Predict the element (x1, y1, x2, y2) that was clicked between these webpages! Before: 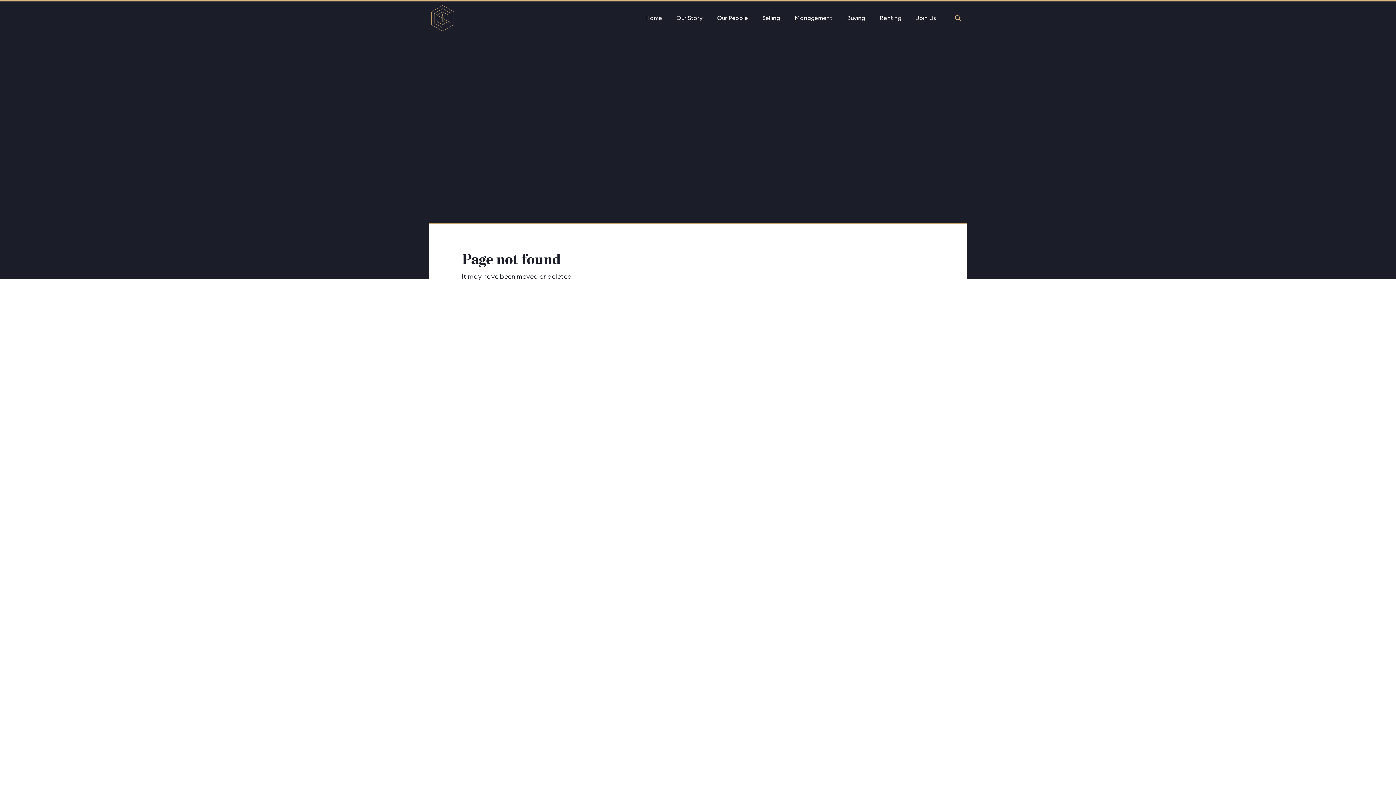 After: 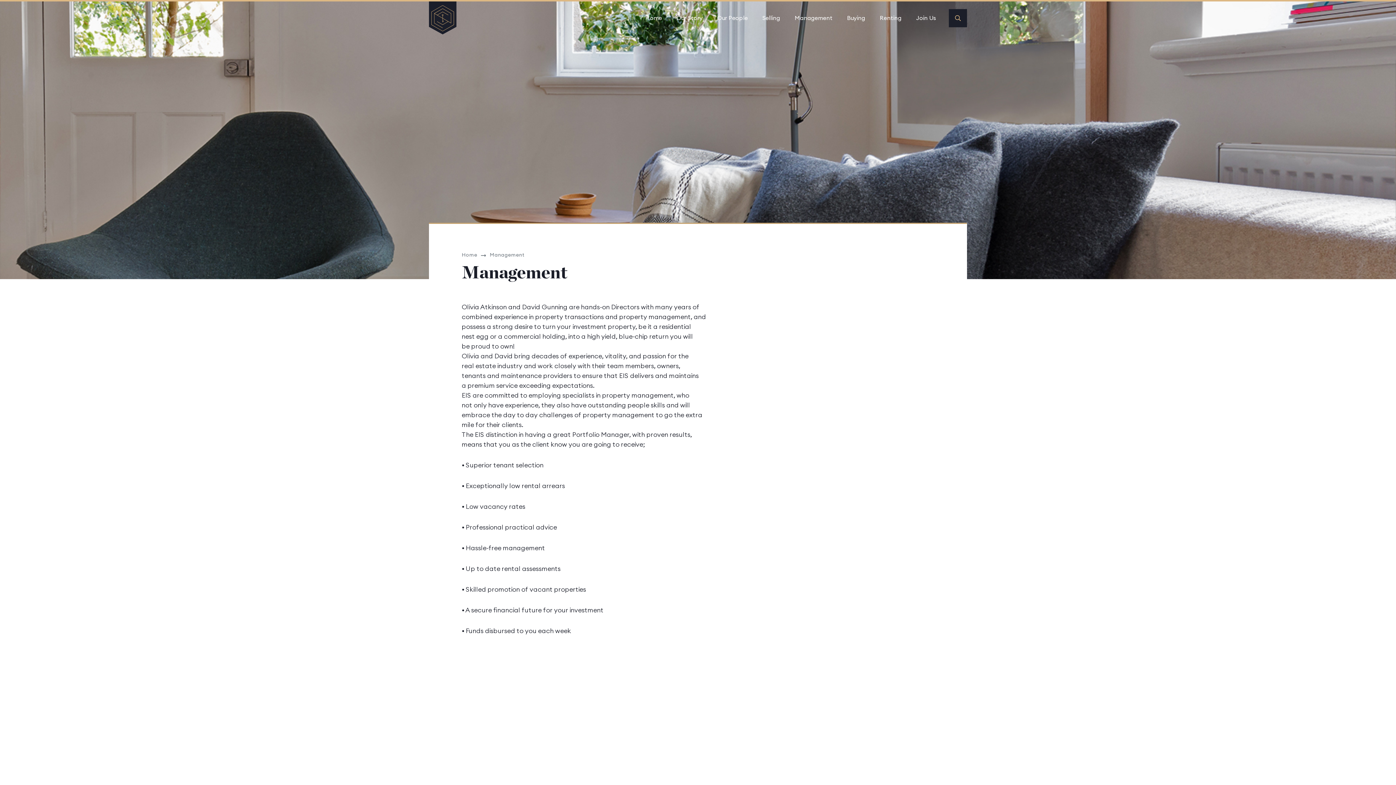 Action: bbox: (794, 13, 832, 22) label: Management